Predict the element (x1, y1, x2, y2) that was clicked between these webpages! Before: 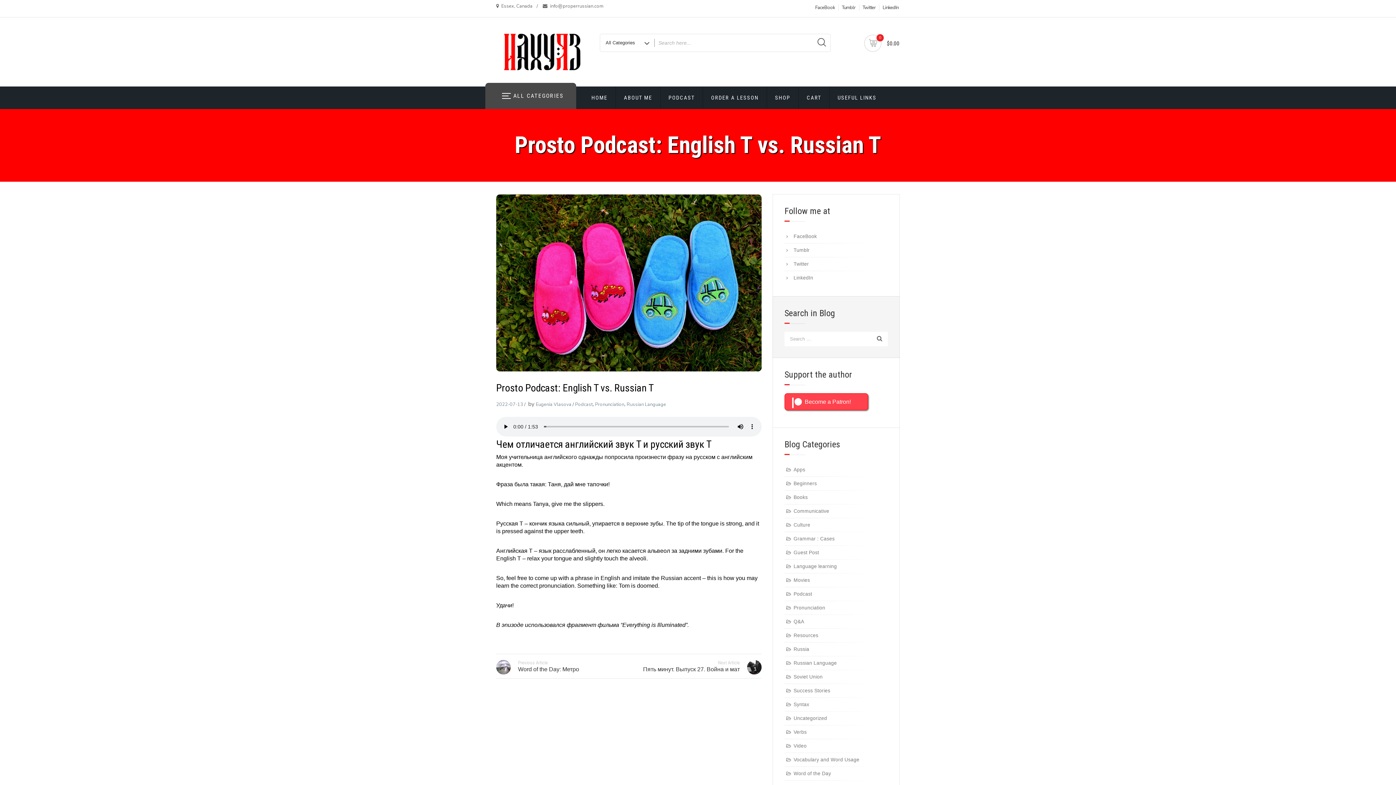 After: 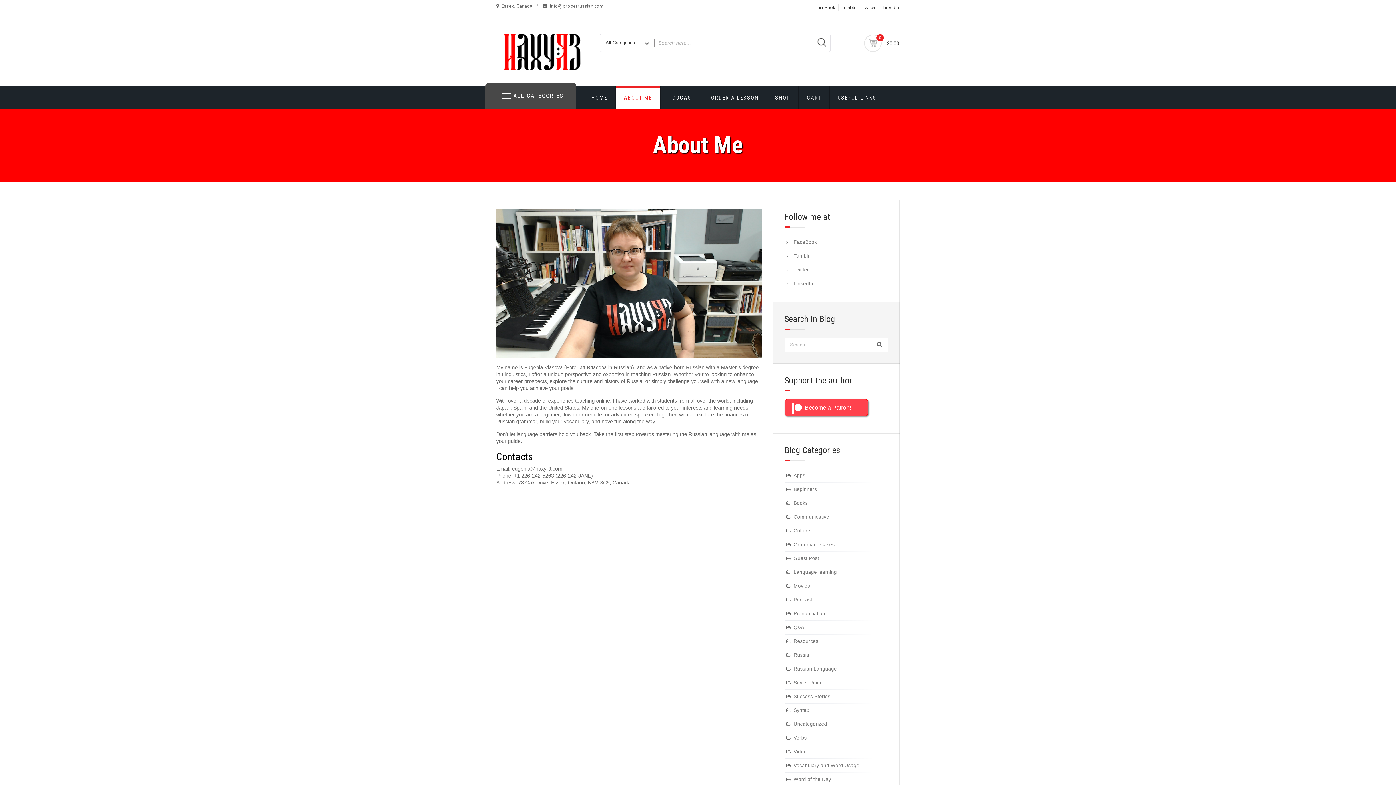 Action: bbox: (616, 86, 660, 109) label: ABOUT ME